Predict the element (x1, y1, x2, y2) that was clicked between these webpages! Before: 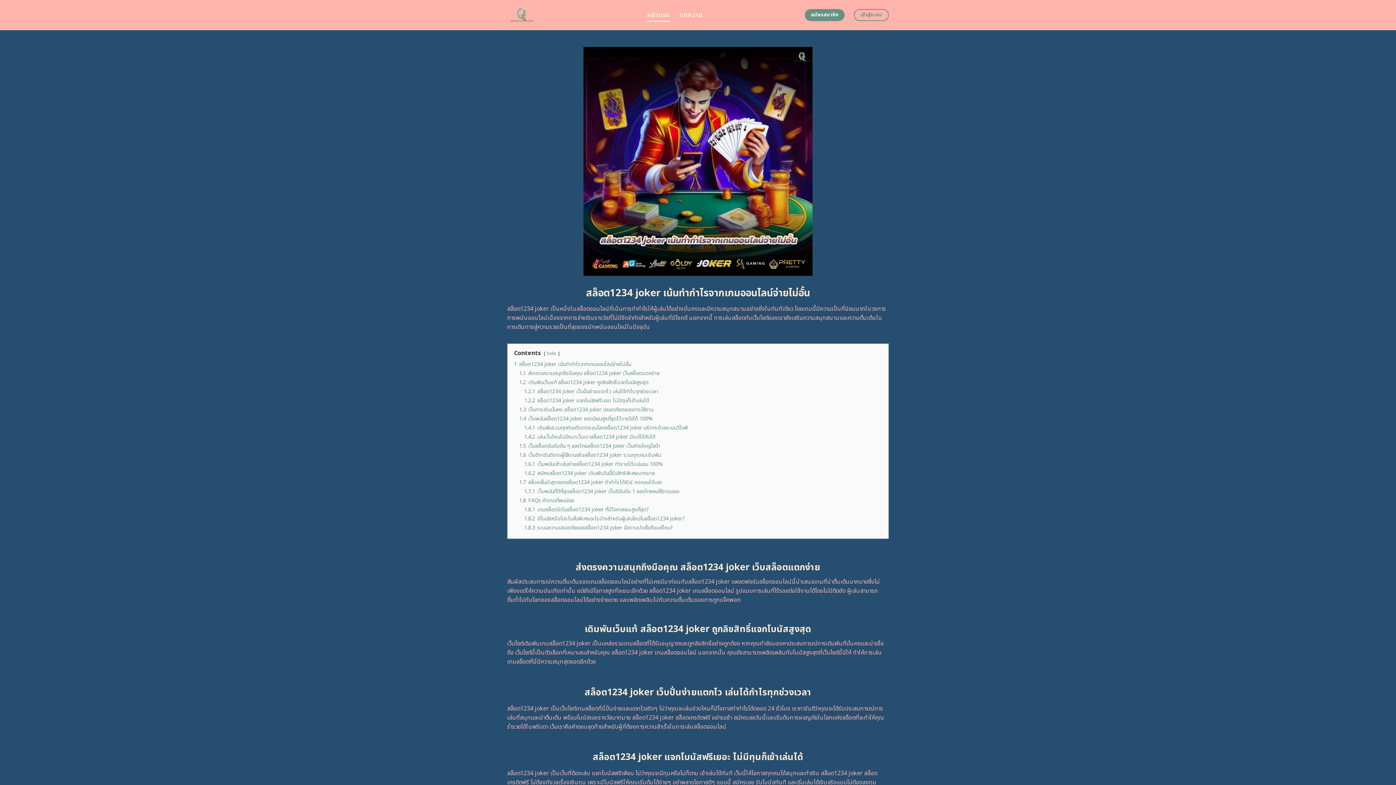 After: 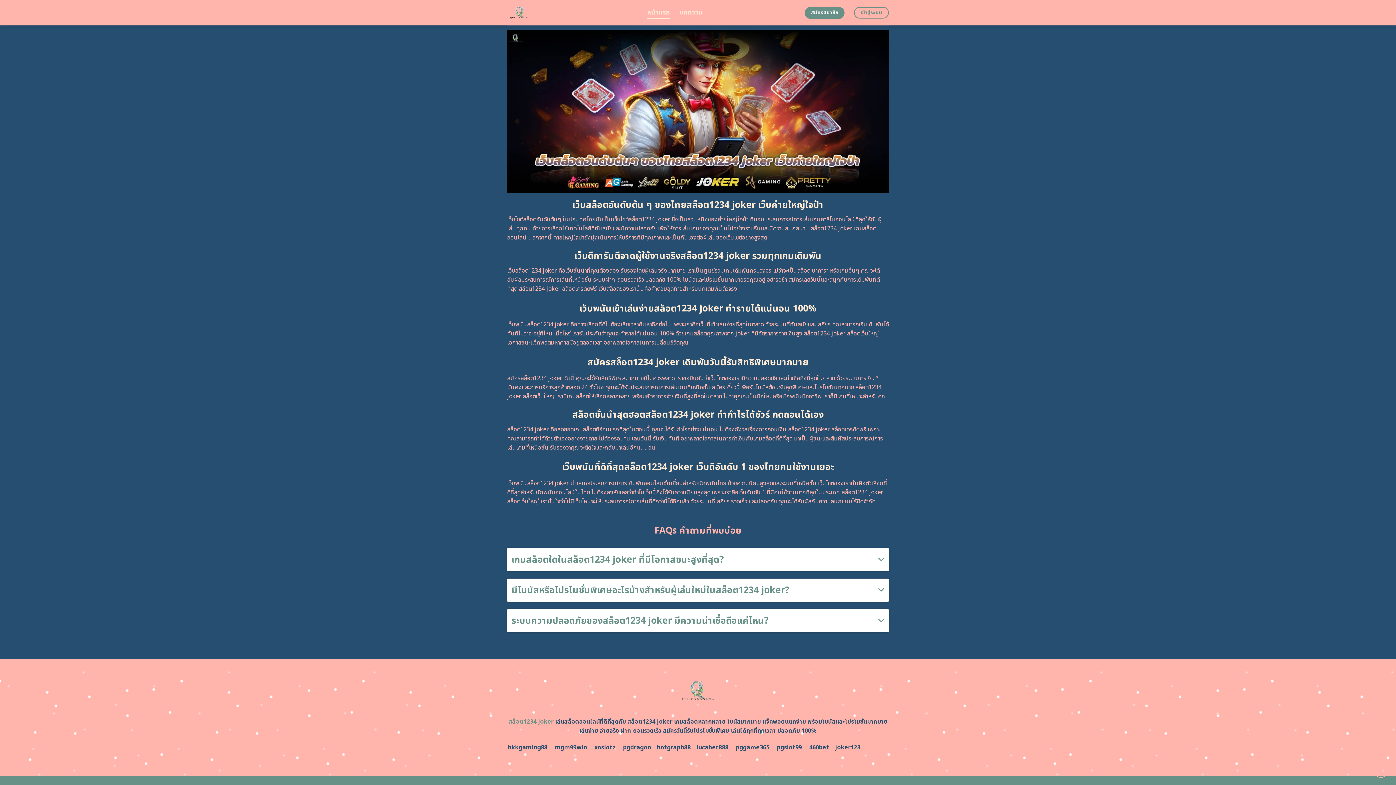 Action: bbox: (519, 442, 660, 450) label: 1.5 เว็บสล็อตอันดับต้น ๆ ของไทยสล็อต1234 joker เว็บค่ายใหญ่ใจป๋า